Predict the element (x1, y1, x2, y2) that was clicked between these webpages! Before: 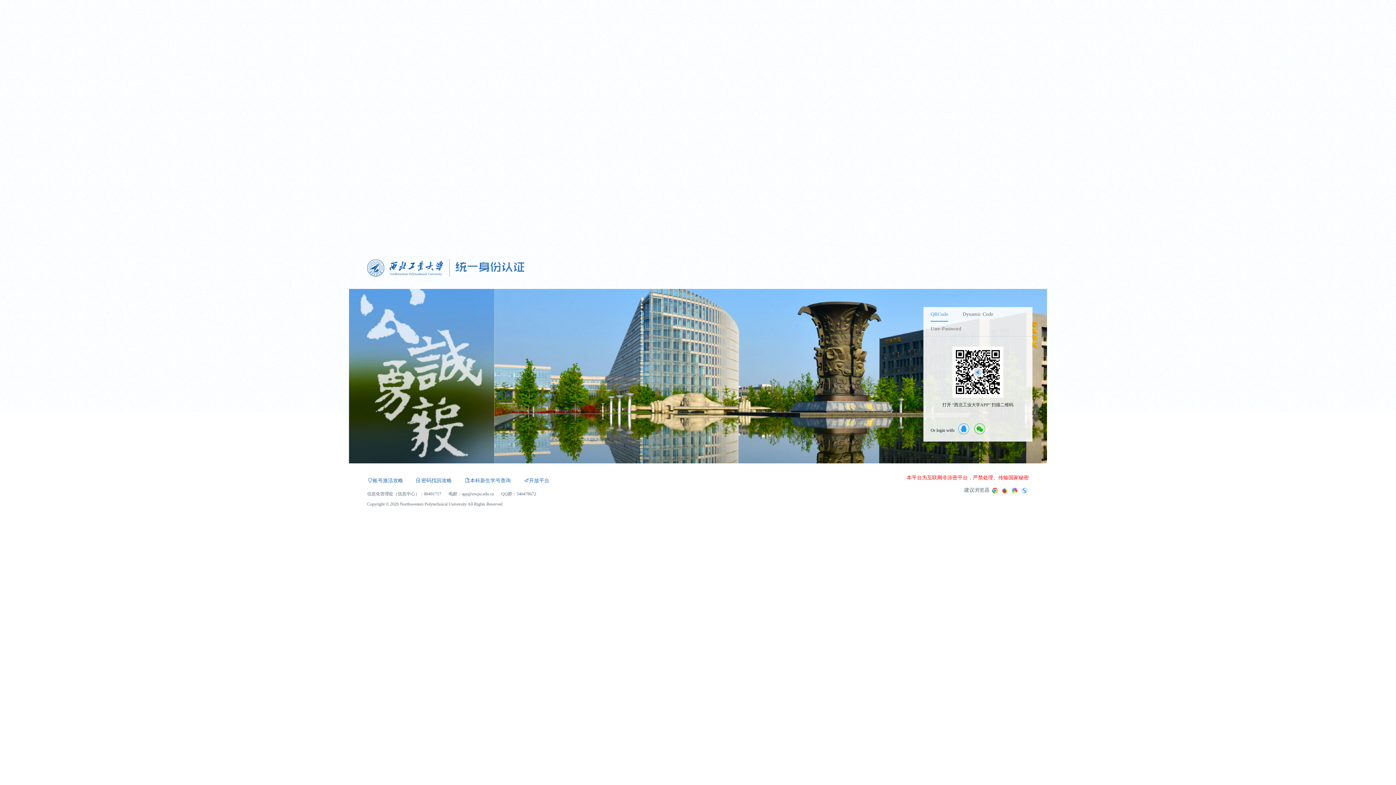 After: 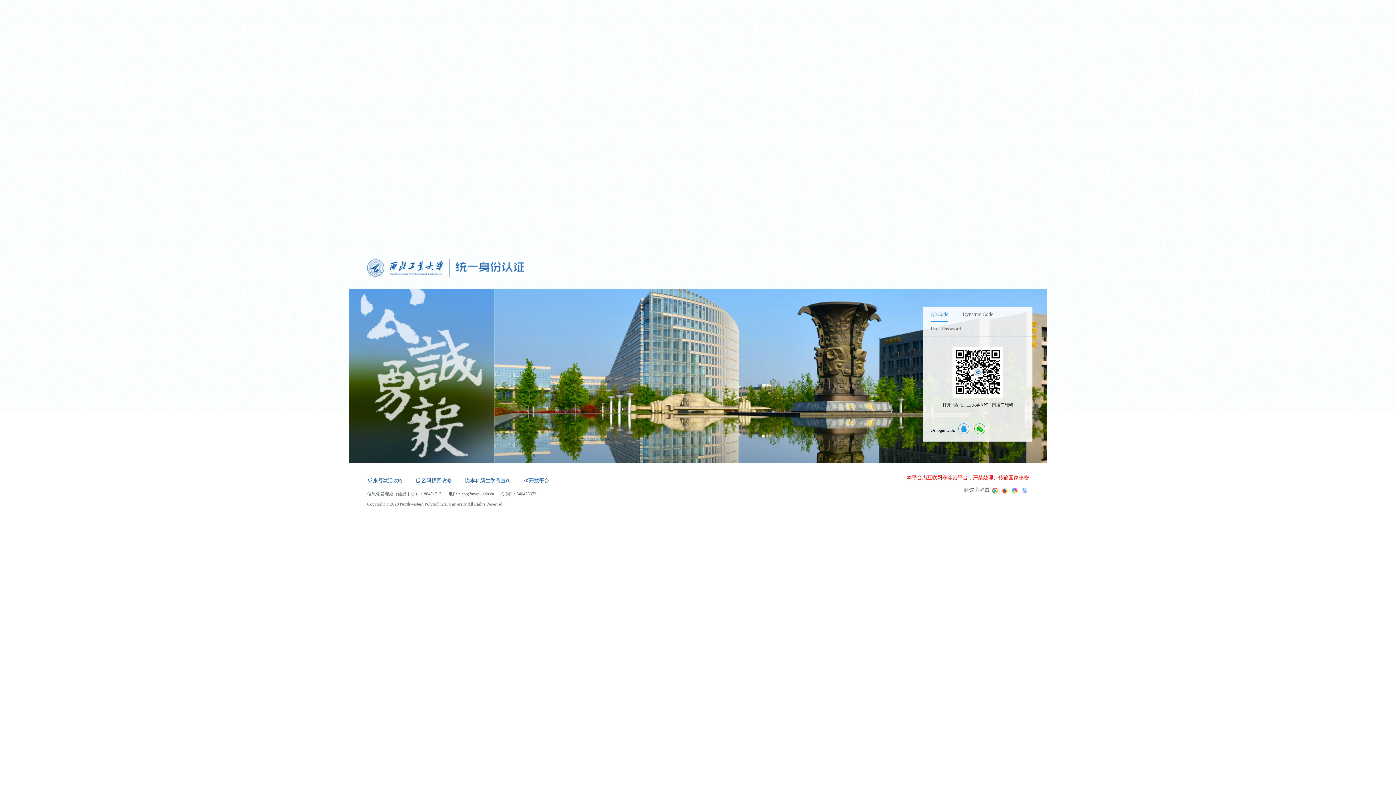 Action: bbox: (1000, 488, 1009, 493)